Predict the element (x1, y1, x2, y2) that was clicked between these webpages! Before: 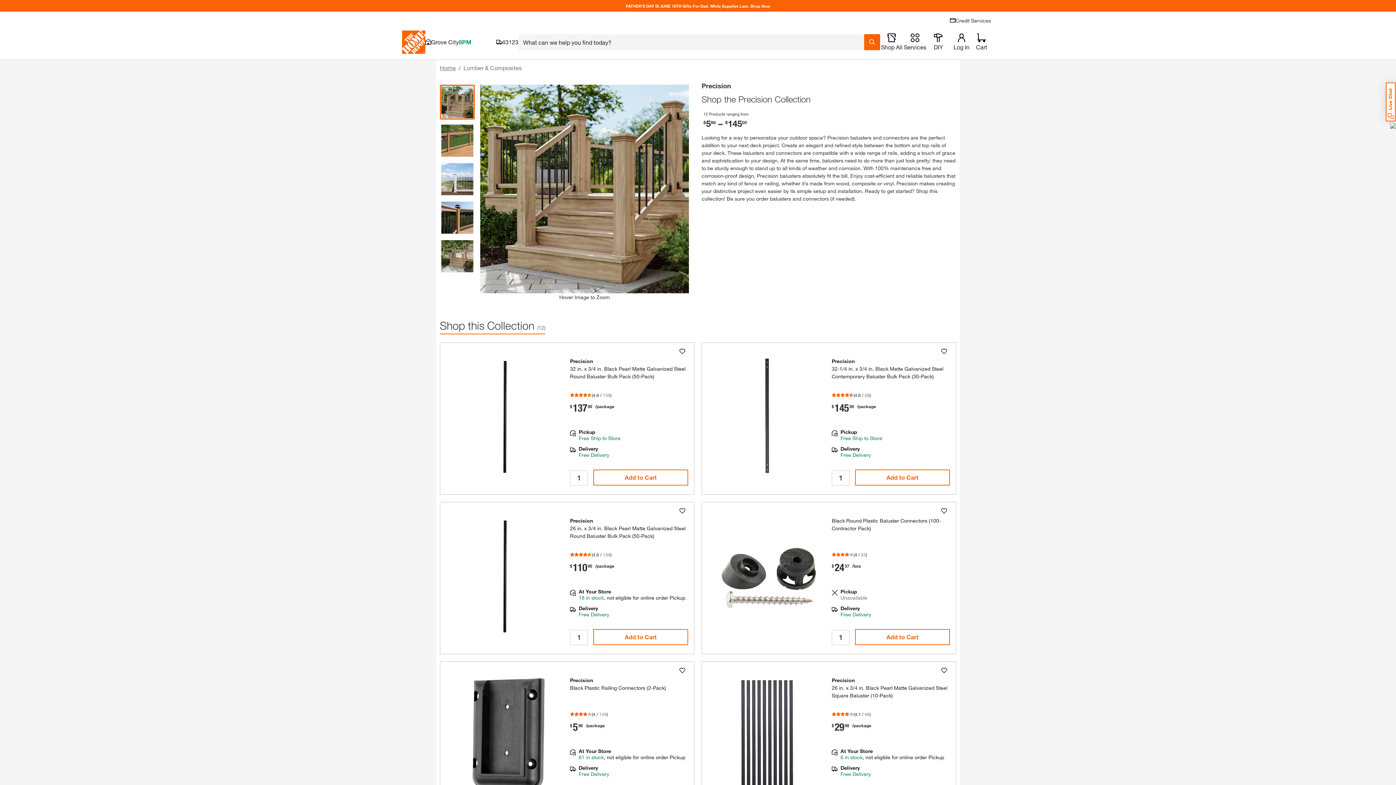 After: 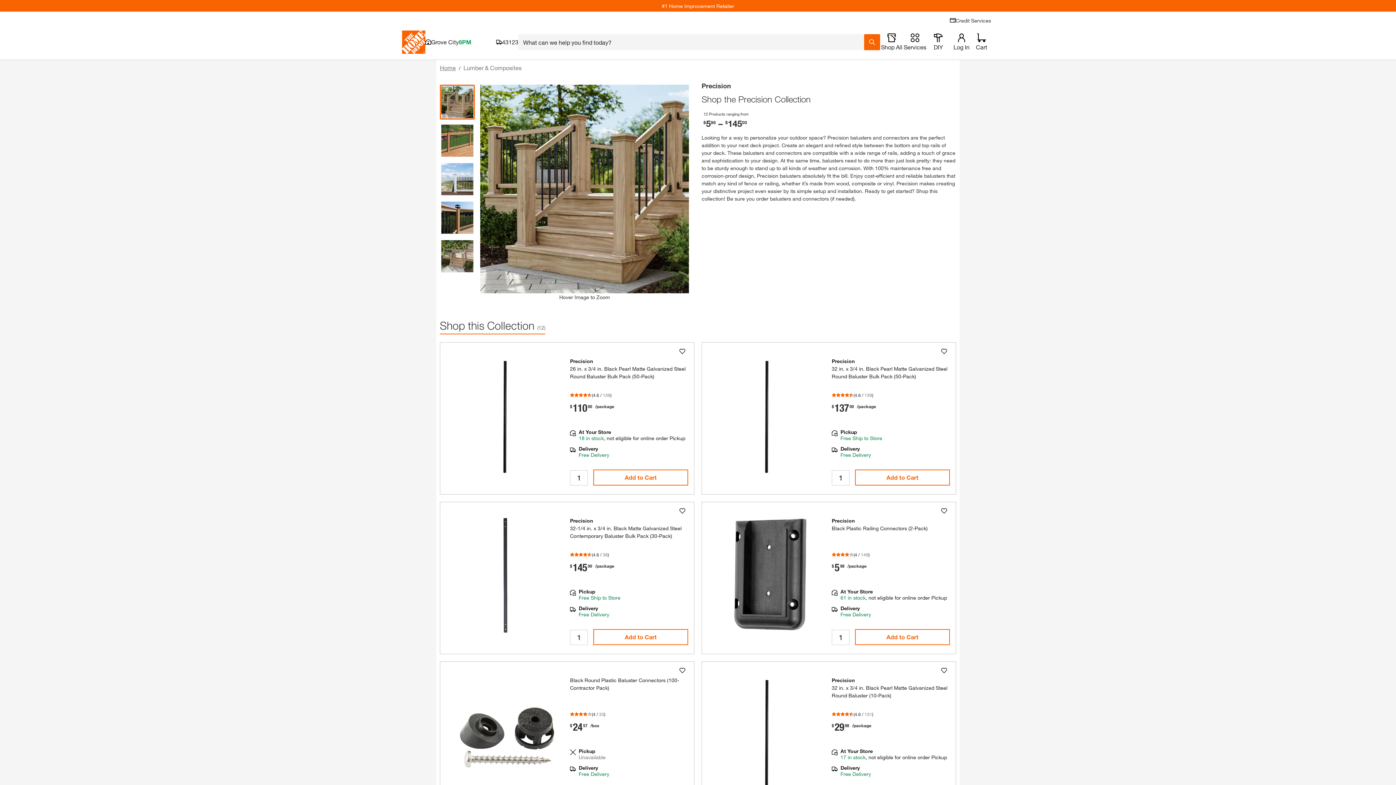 Action: label: Link bbox: (440, 342, 694, 491)